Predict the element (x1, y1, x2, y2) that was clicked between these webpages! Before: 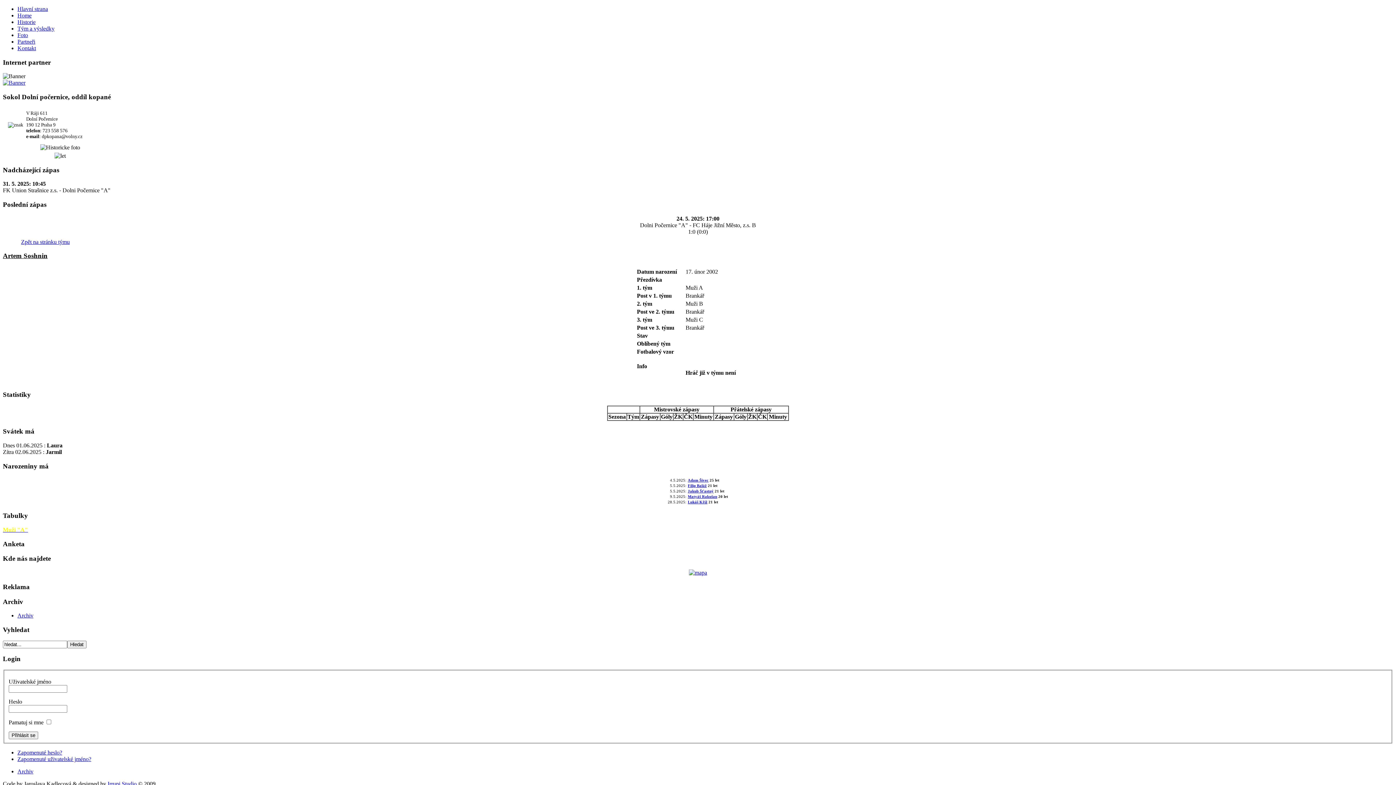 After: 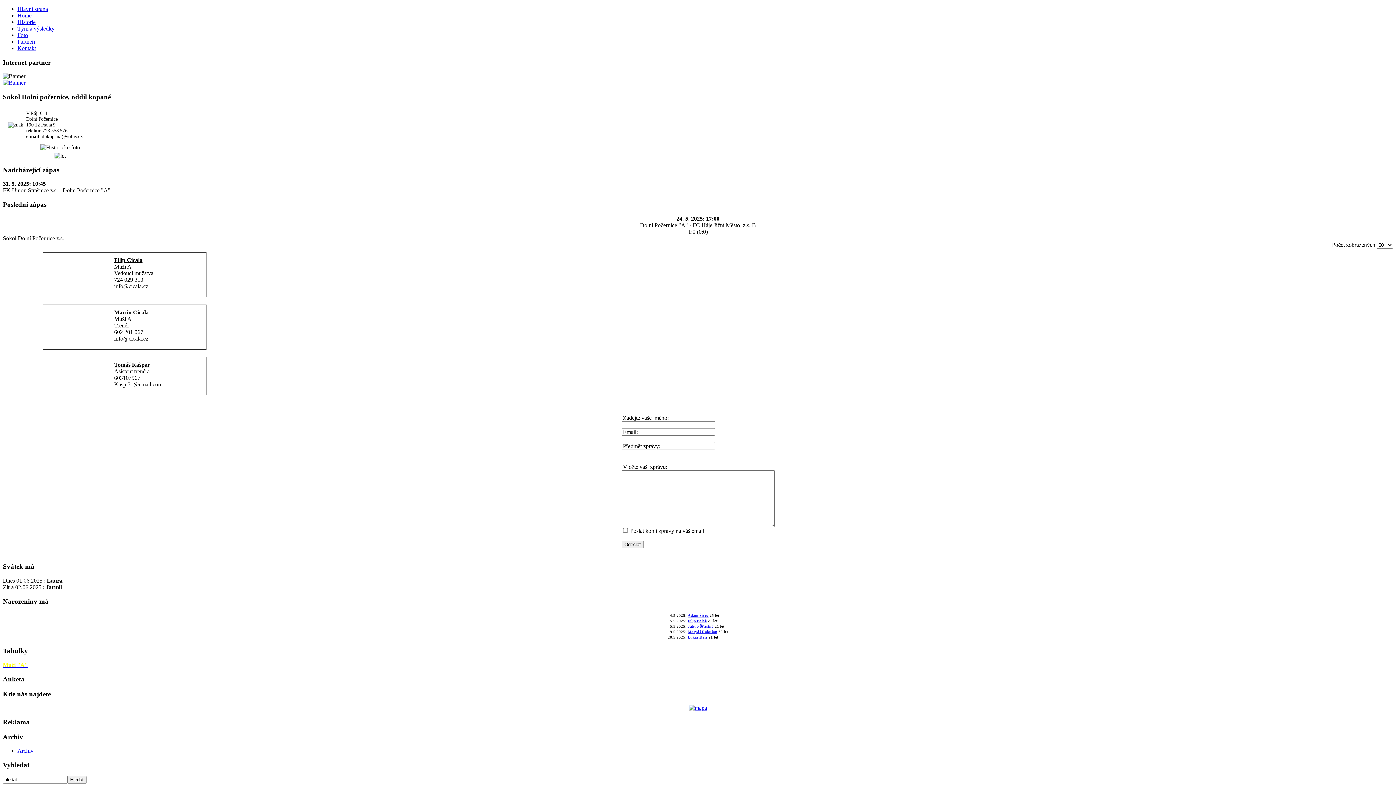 Action: label: Kontakt bbox: (17, 45, 36, 51)